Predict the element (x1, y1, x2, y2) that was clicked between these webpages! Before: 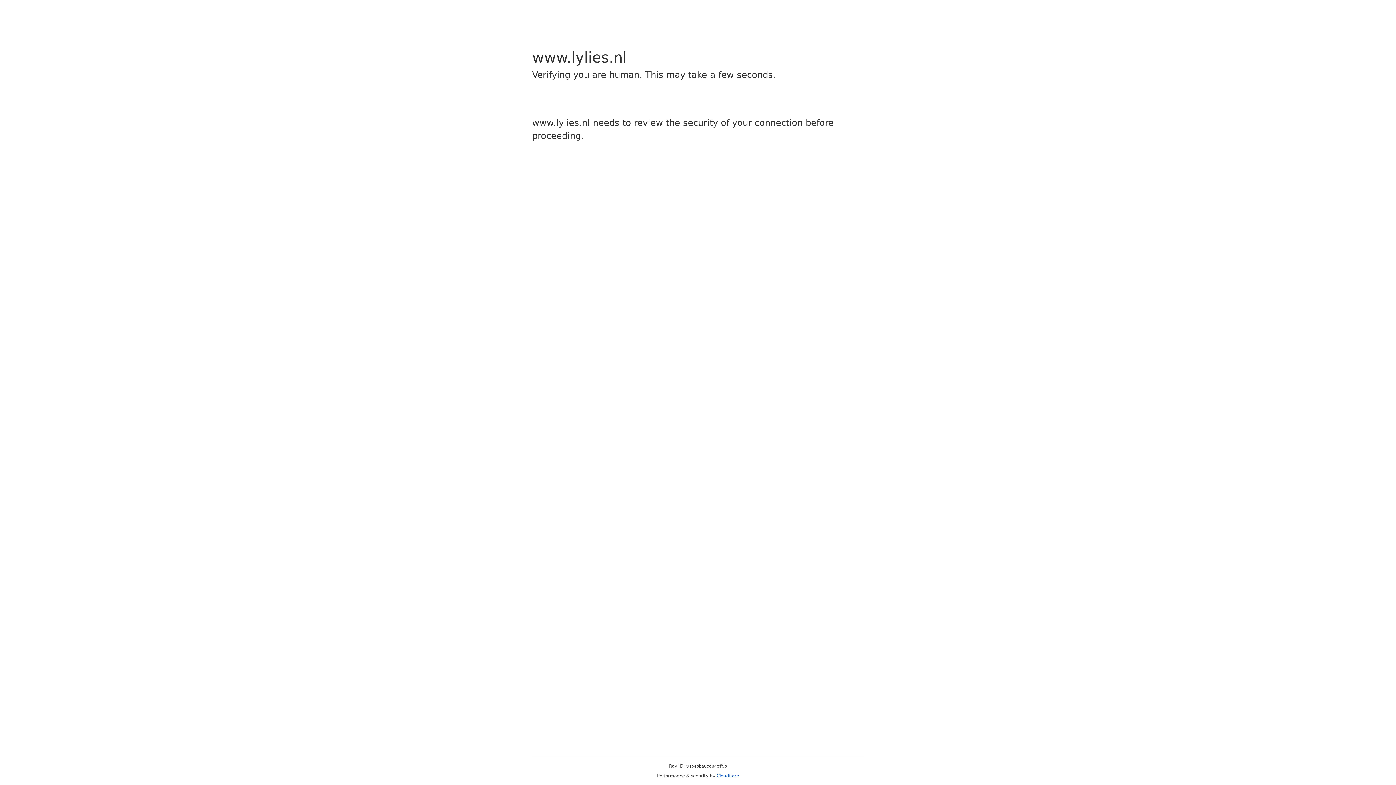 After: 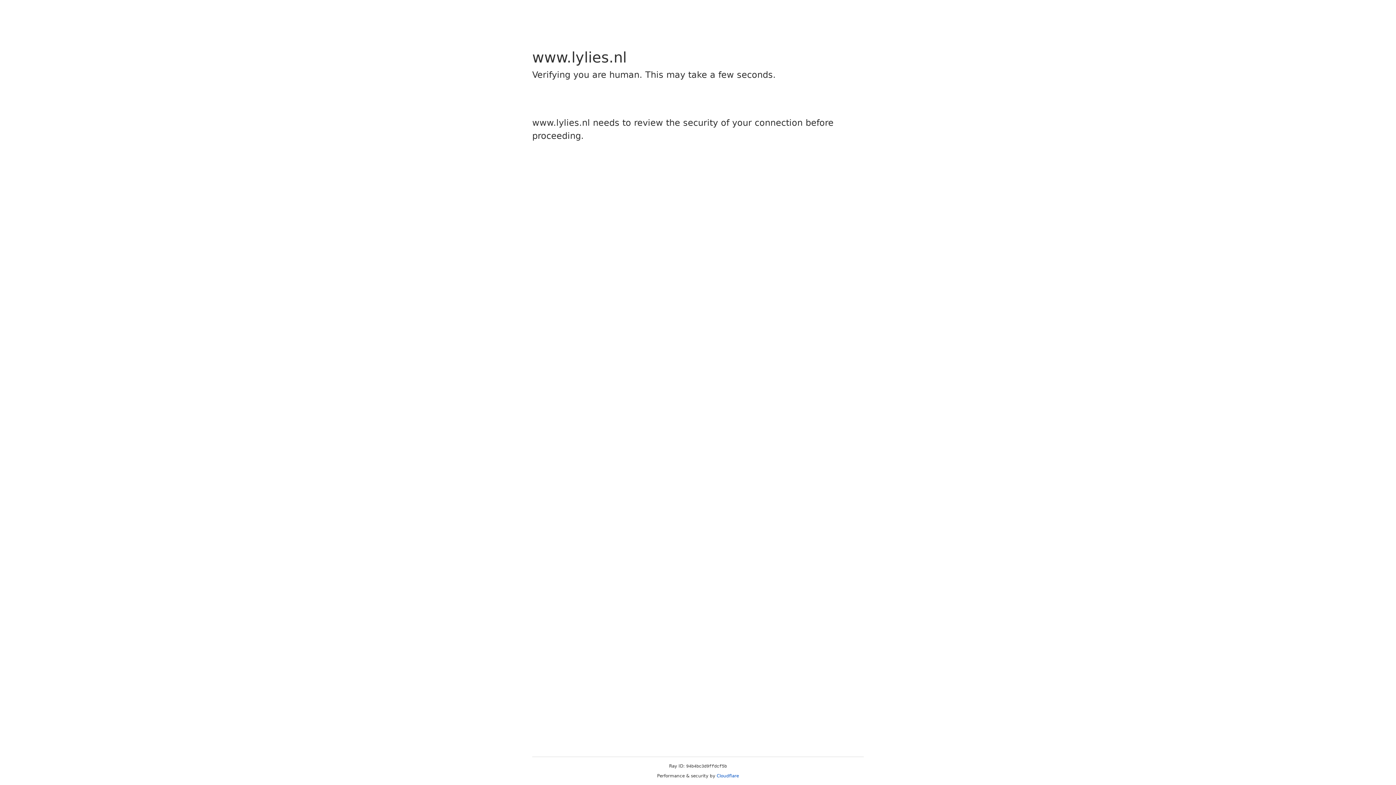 Action: label: Cloudflare bbox: (716, 773, 739, 778)